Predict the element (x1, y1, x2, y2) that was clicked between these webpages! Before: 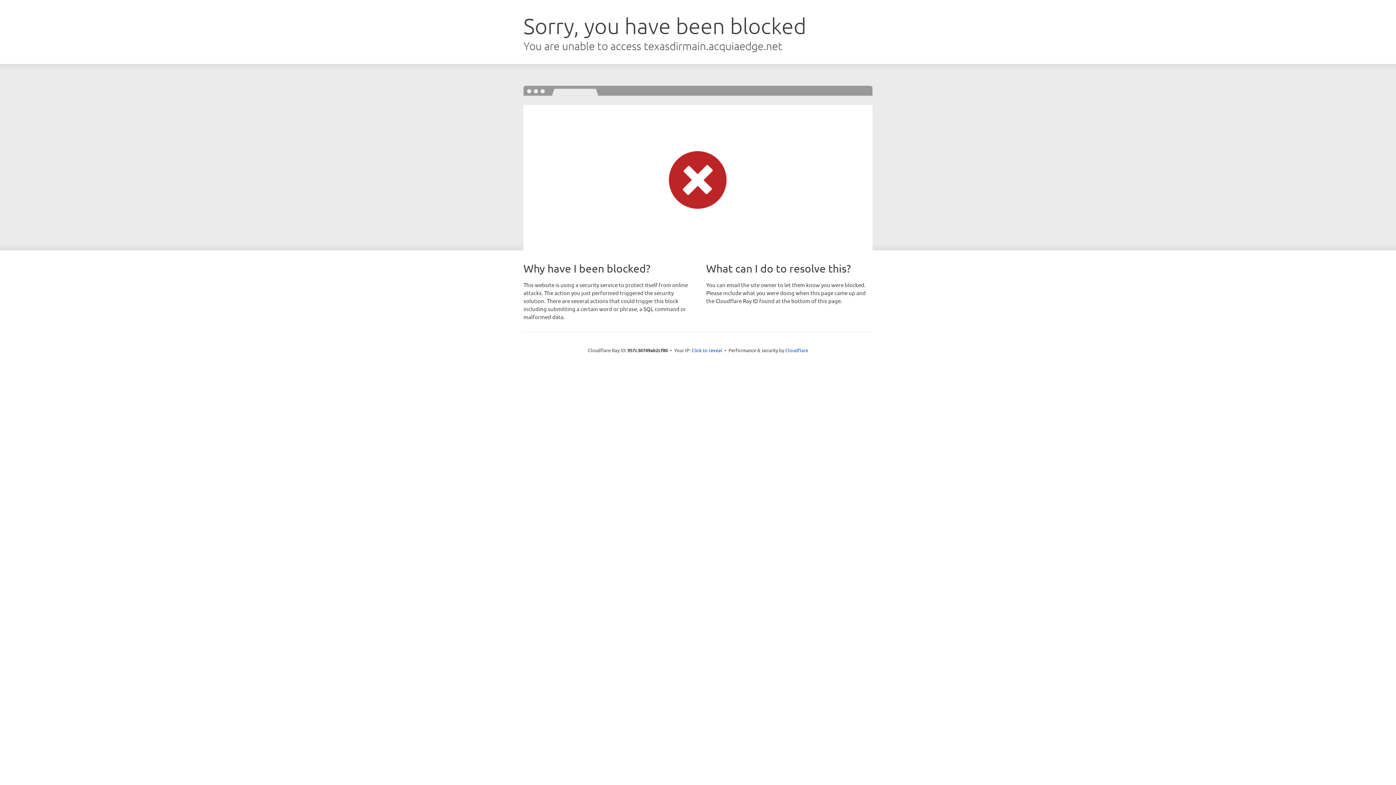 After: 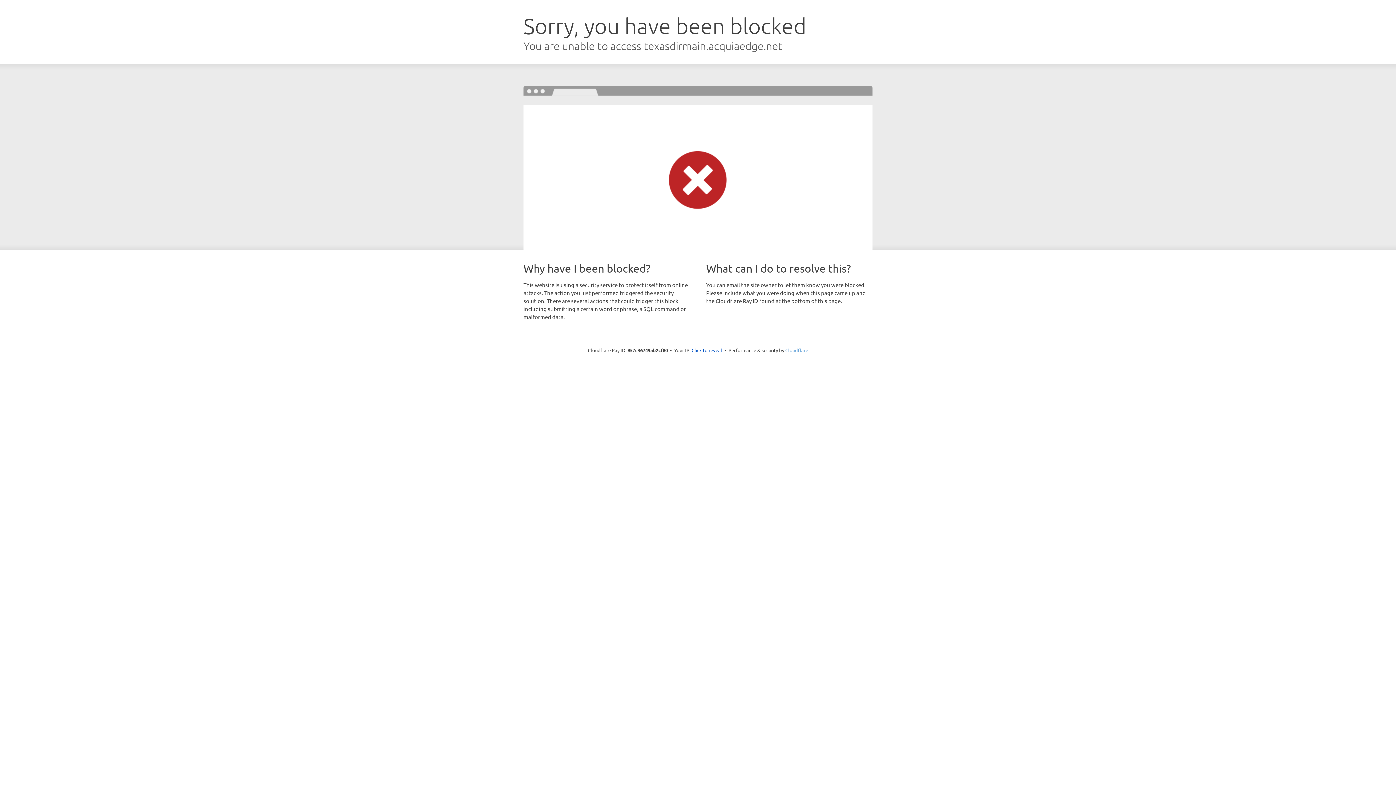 Action: bbox: (785, 347, 808, 353) label: Cloudflare